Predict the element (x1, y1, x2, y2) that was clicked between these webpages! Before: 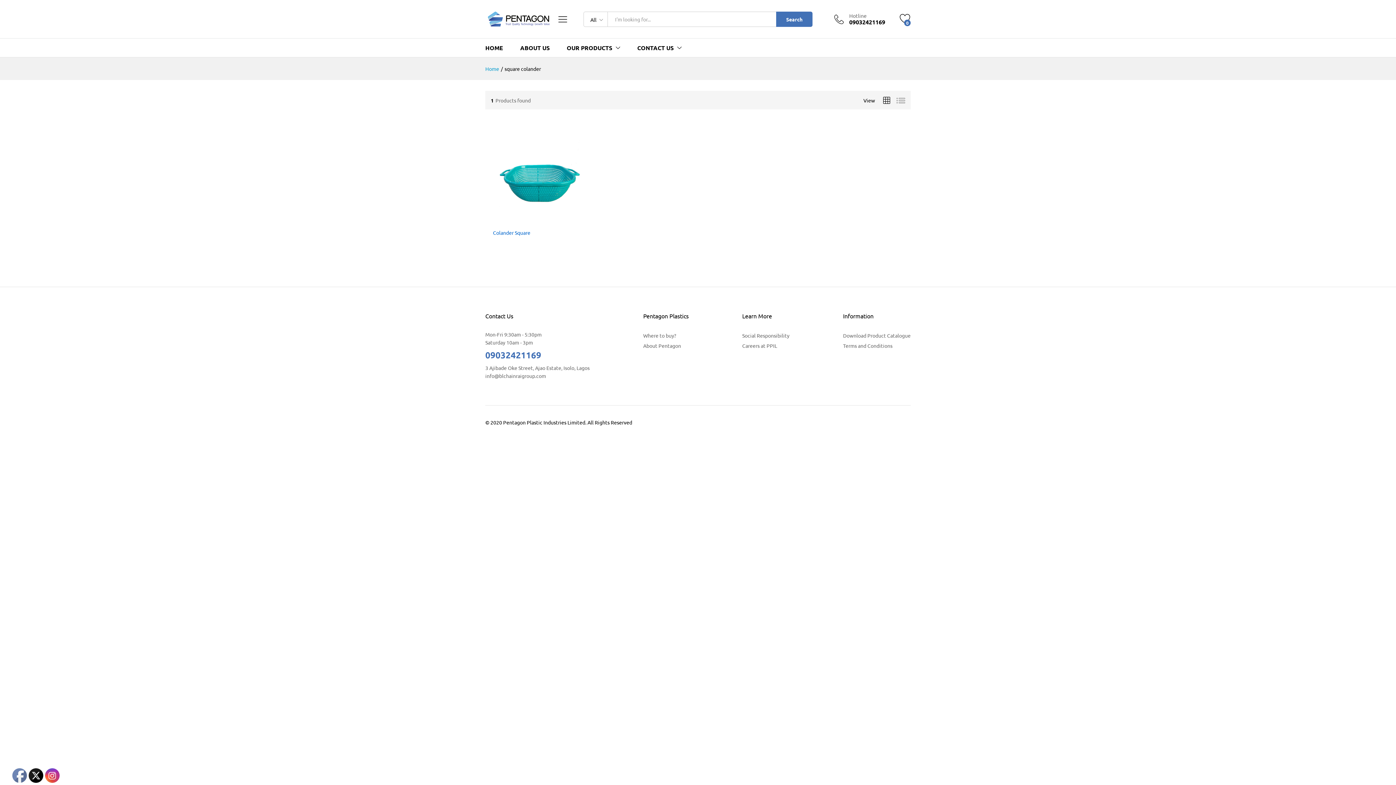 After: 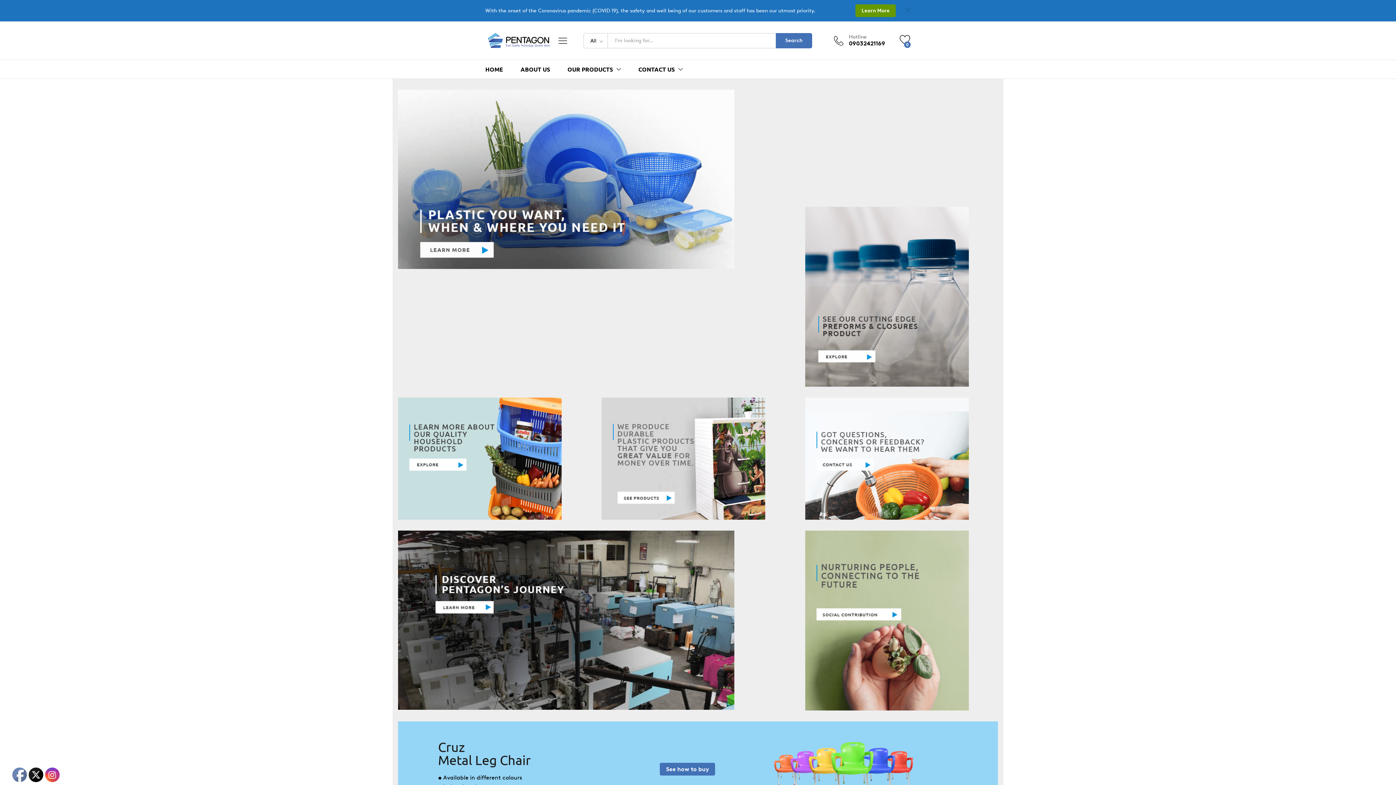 Action: label: Home bbox: (485, 65, 499, 72)